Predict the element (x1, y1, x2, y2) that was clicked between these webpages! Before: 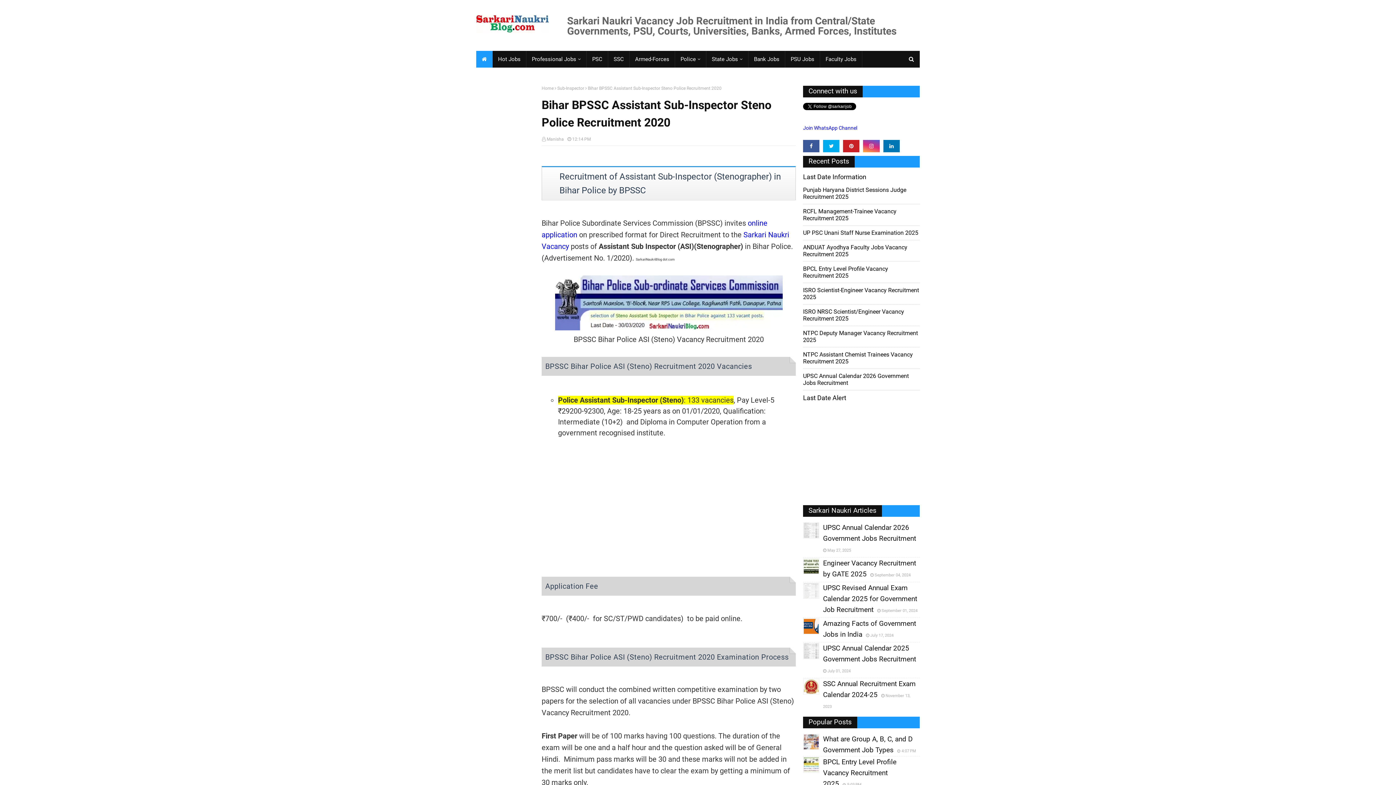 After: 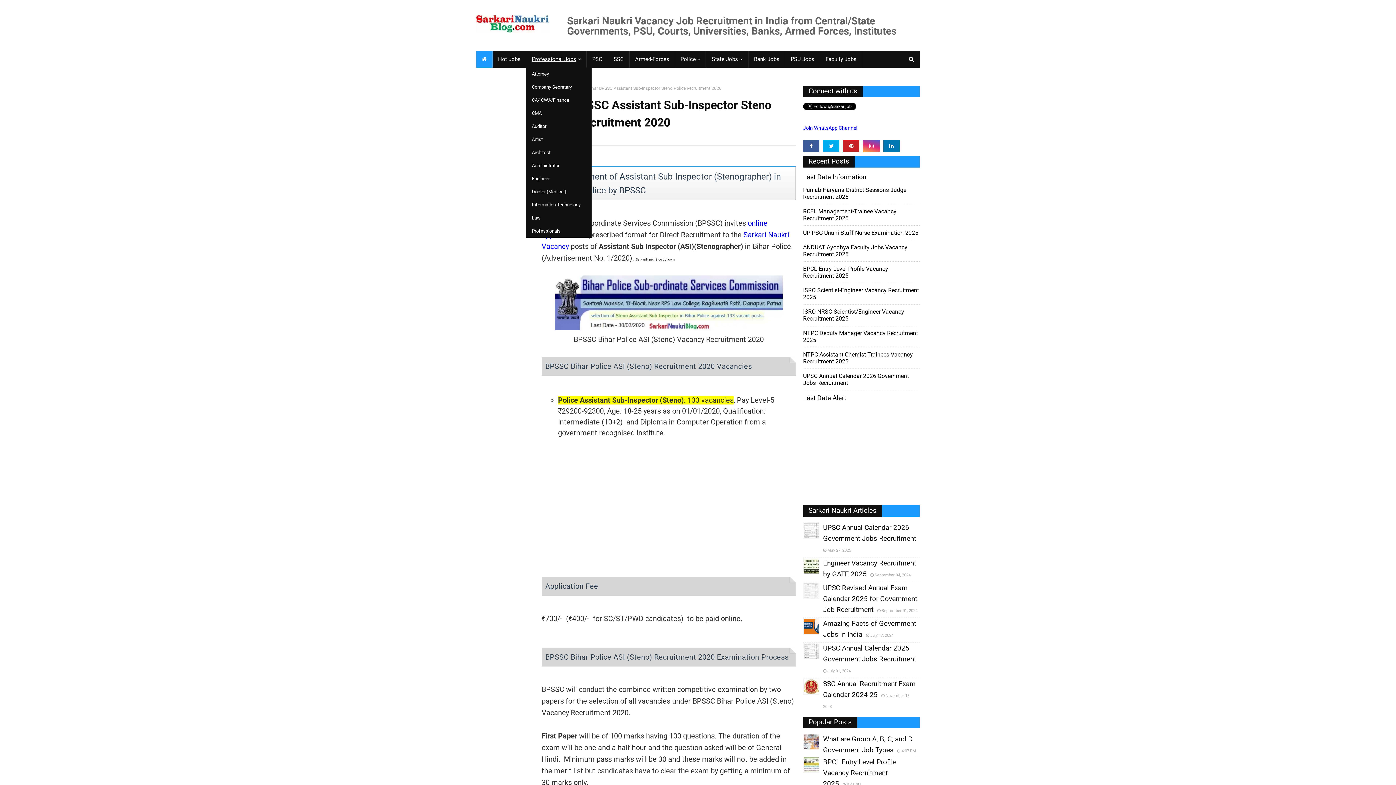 Action: bbox: (526, 50, 586, 67) label: Professional Jobs